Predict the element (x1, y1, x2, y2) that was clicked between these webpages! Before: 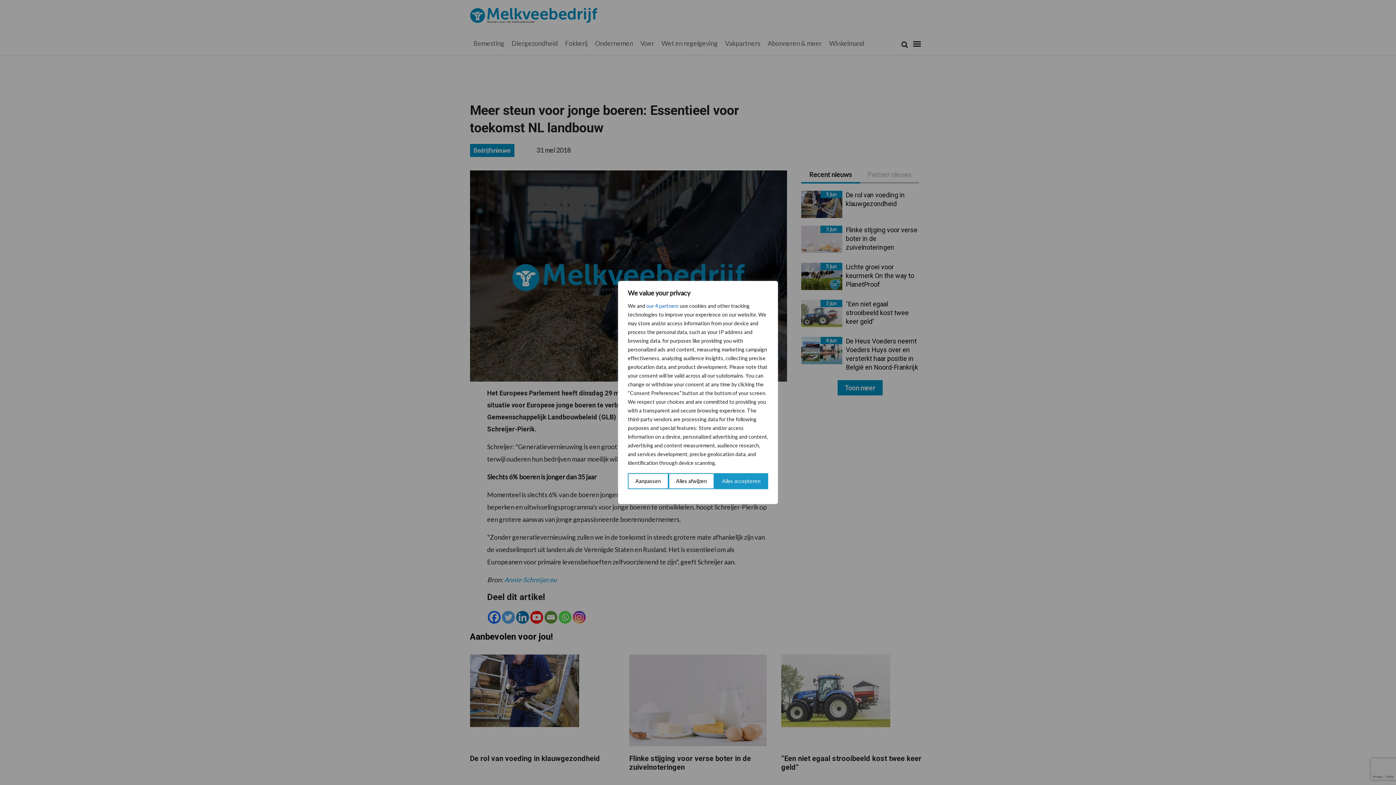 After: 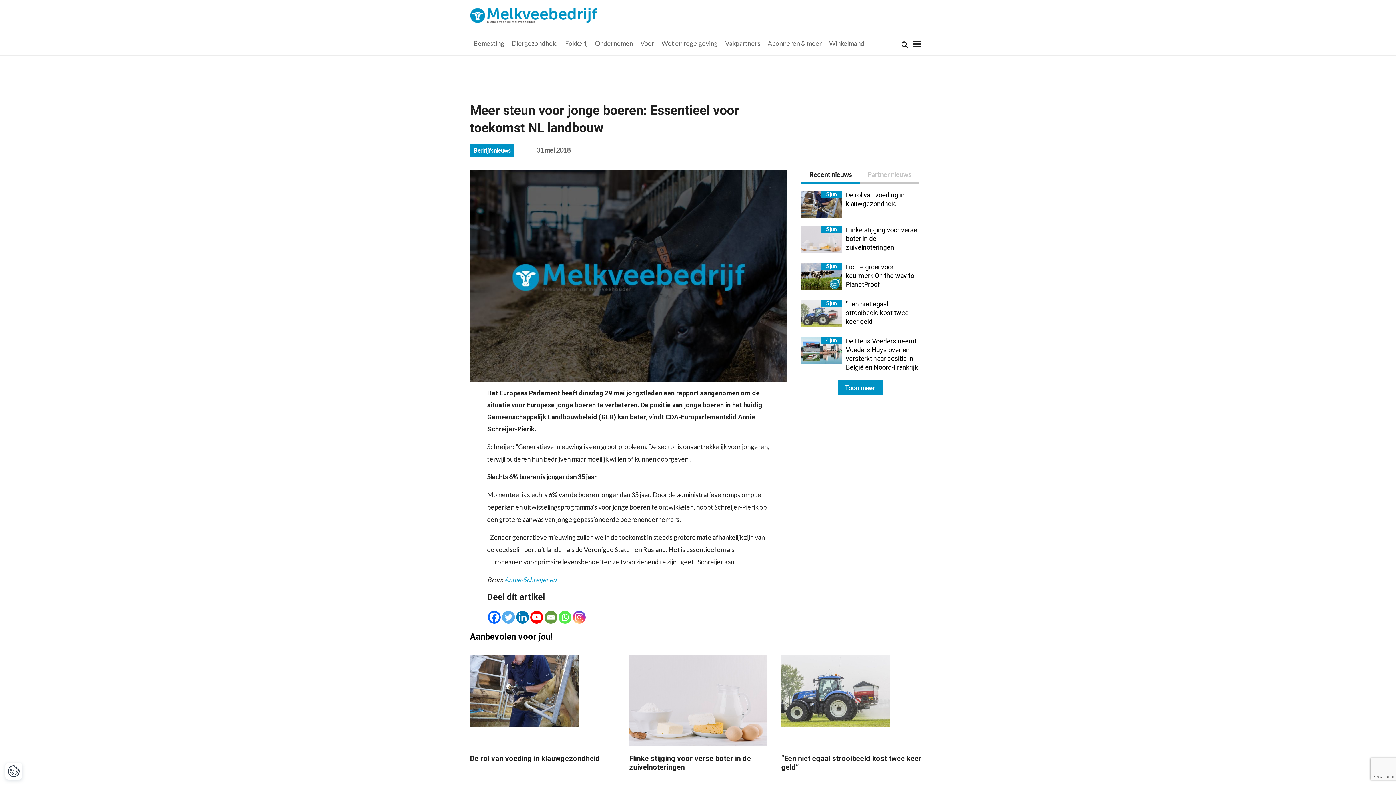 Action: bbox: (668, 473, 714, 489) label: Alles afwijzen